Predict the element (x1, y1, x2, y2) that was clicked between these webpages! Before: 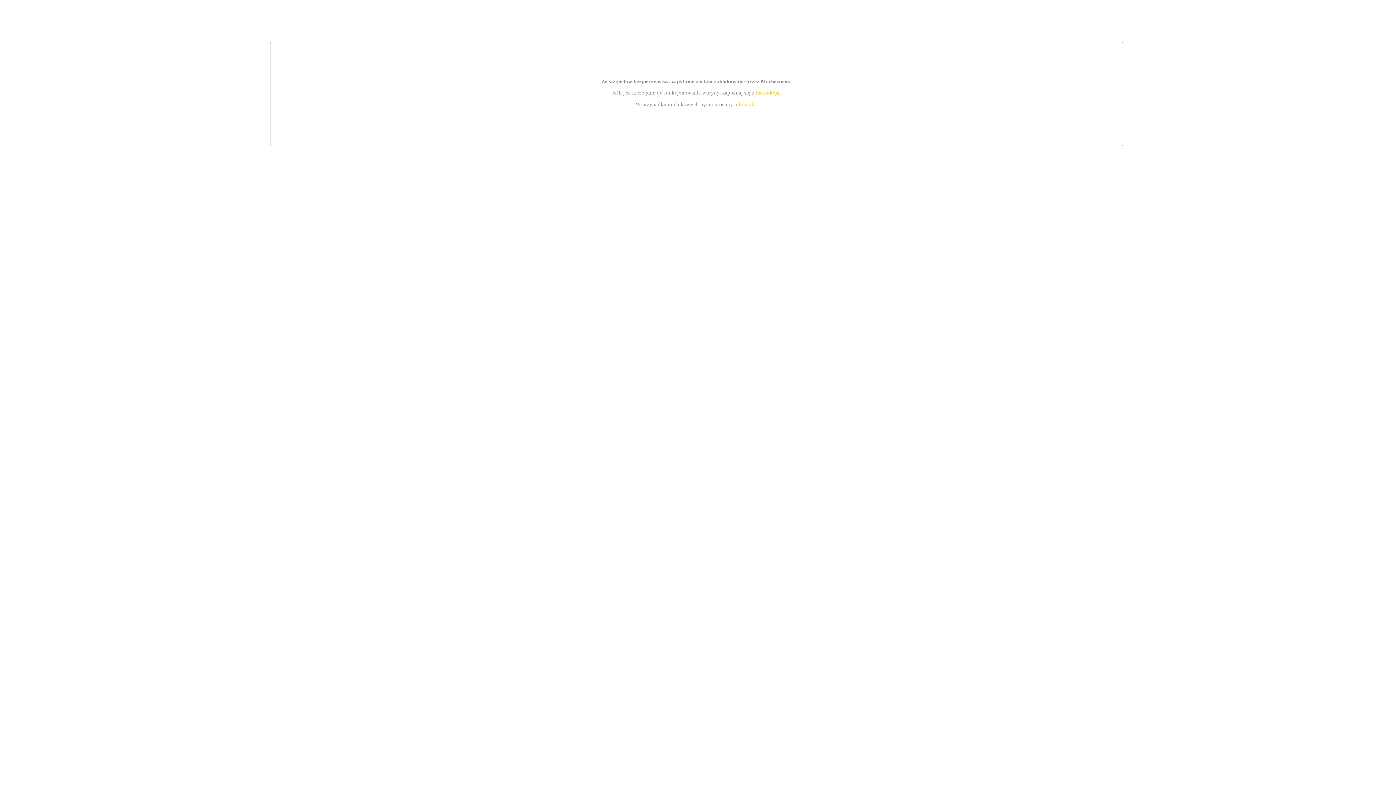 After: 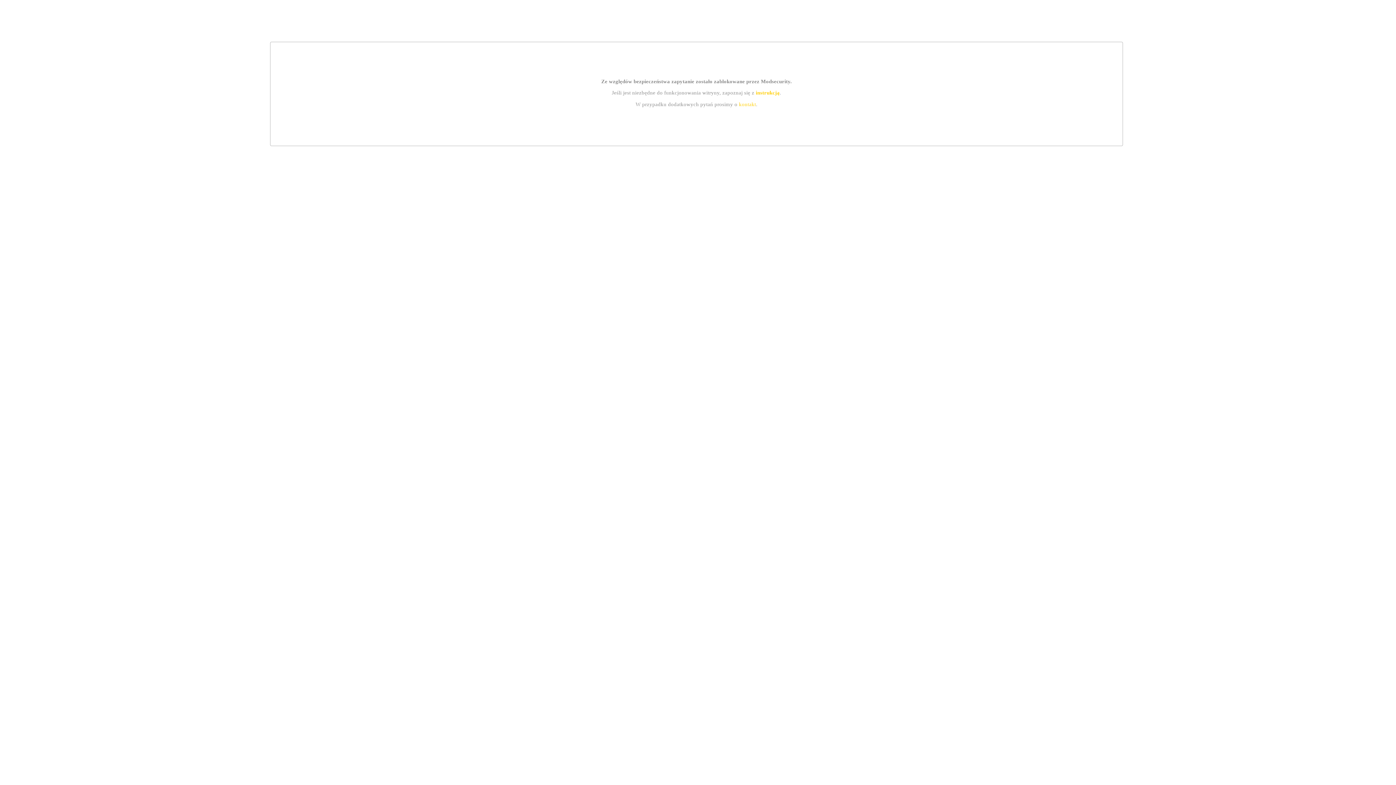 Action: bbox: (755, 89, 779, 95) label: instrukcją